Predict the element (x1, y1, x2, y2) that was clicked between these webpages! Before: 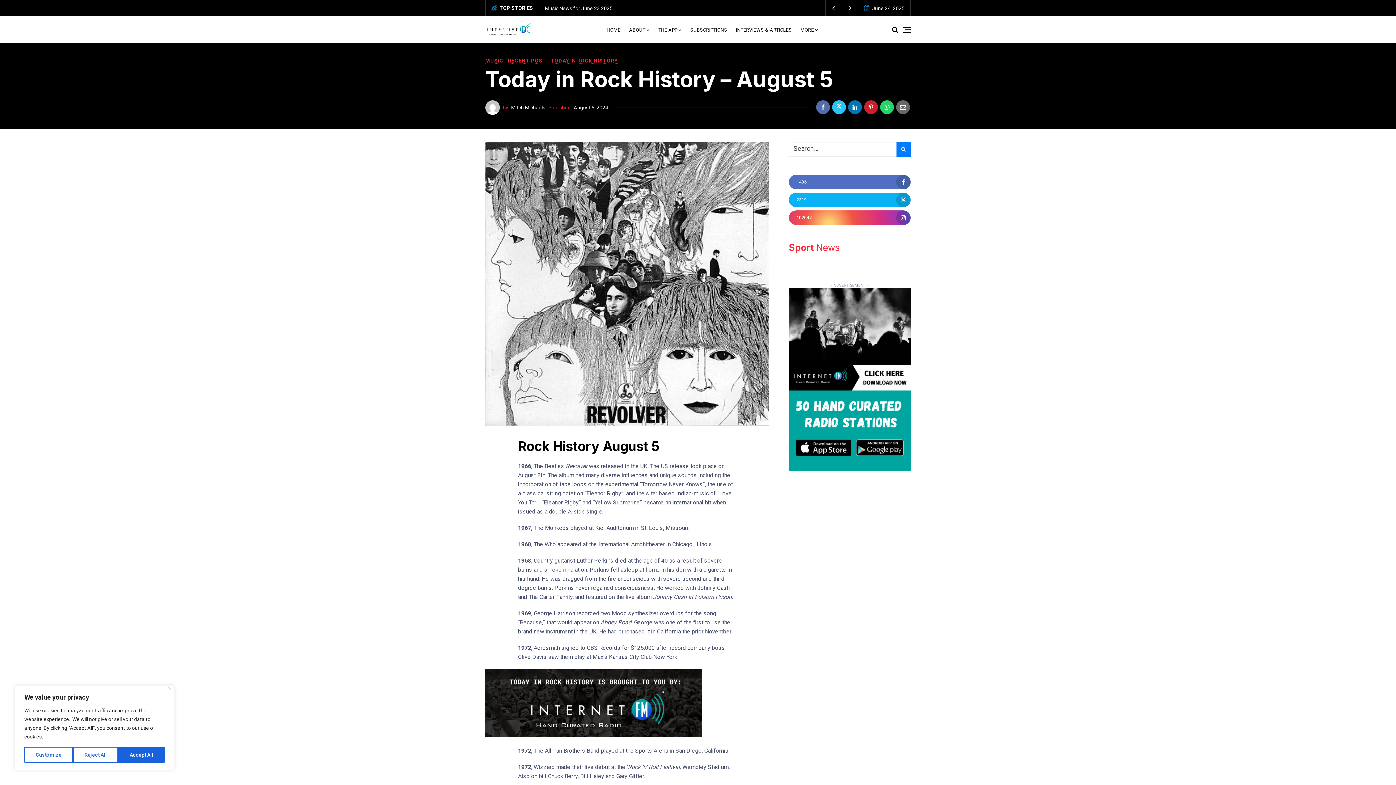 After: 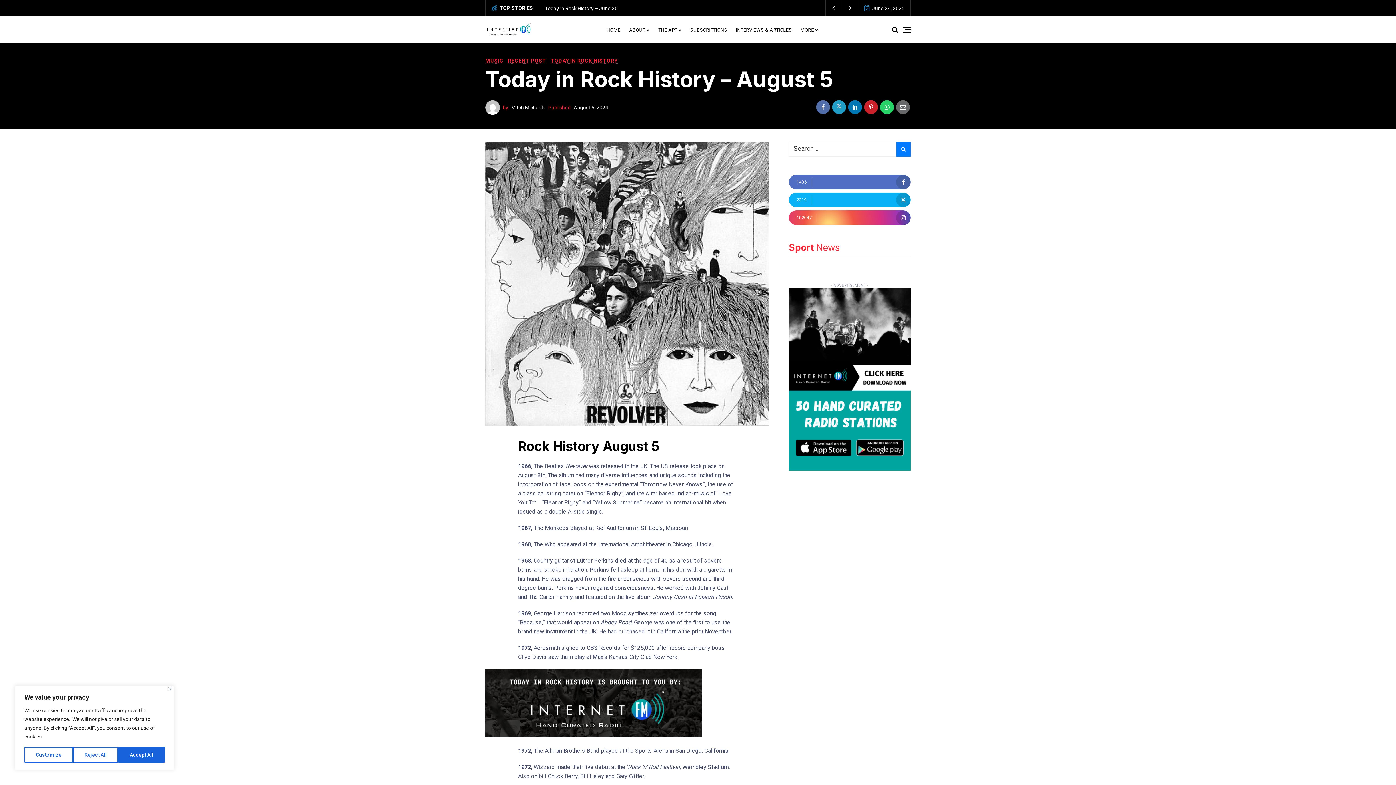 Action: bbox: (832, 100, 846, 114)